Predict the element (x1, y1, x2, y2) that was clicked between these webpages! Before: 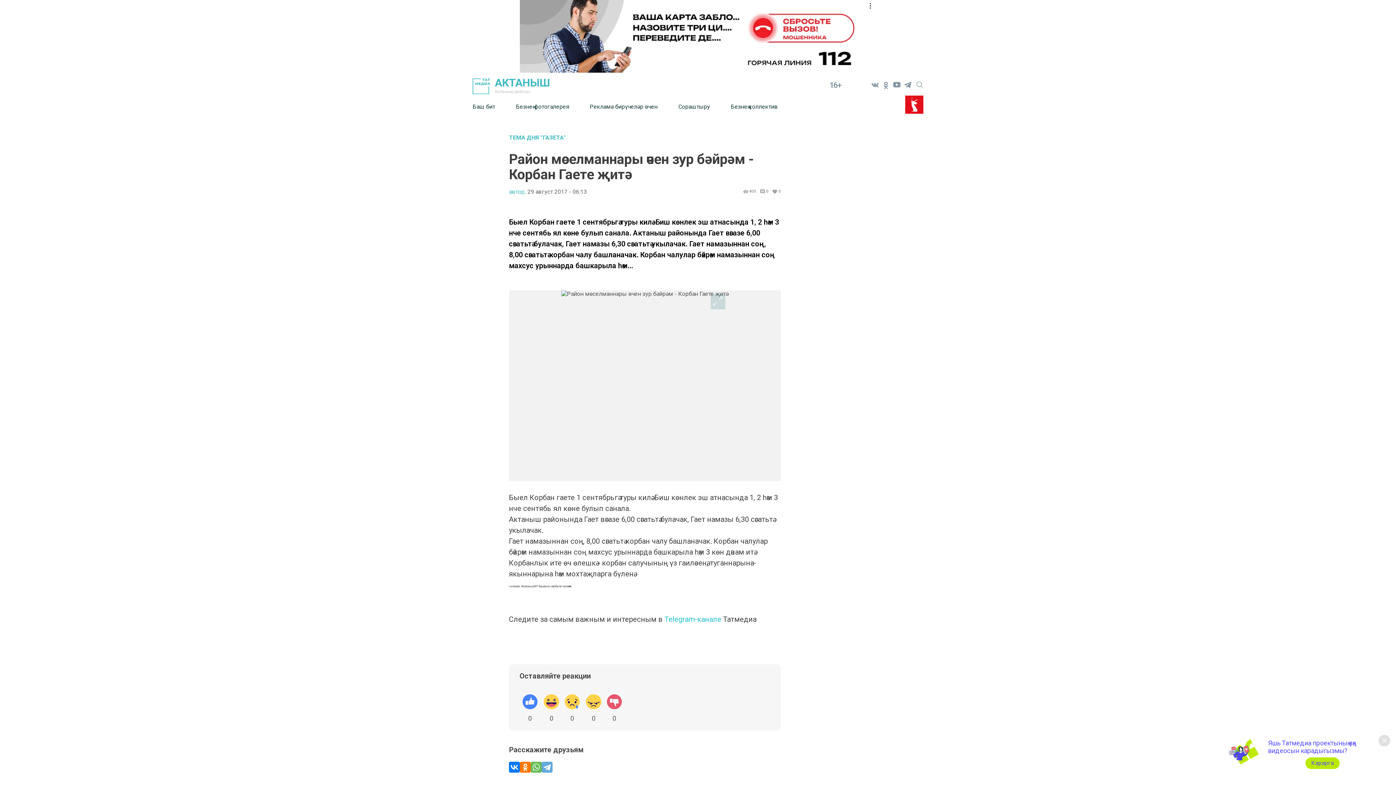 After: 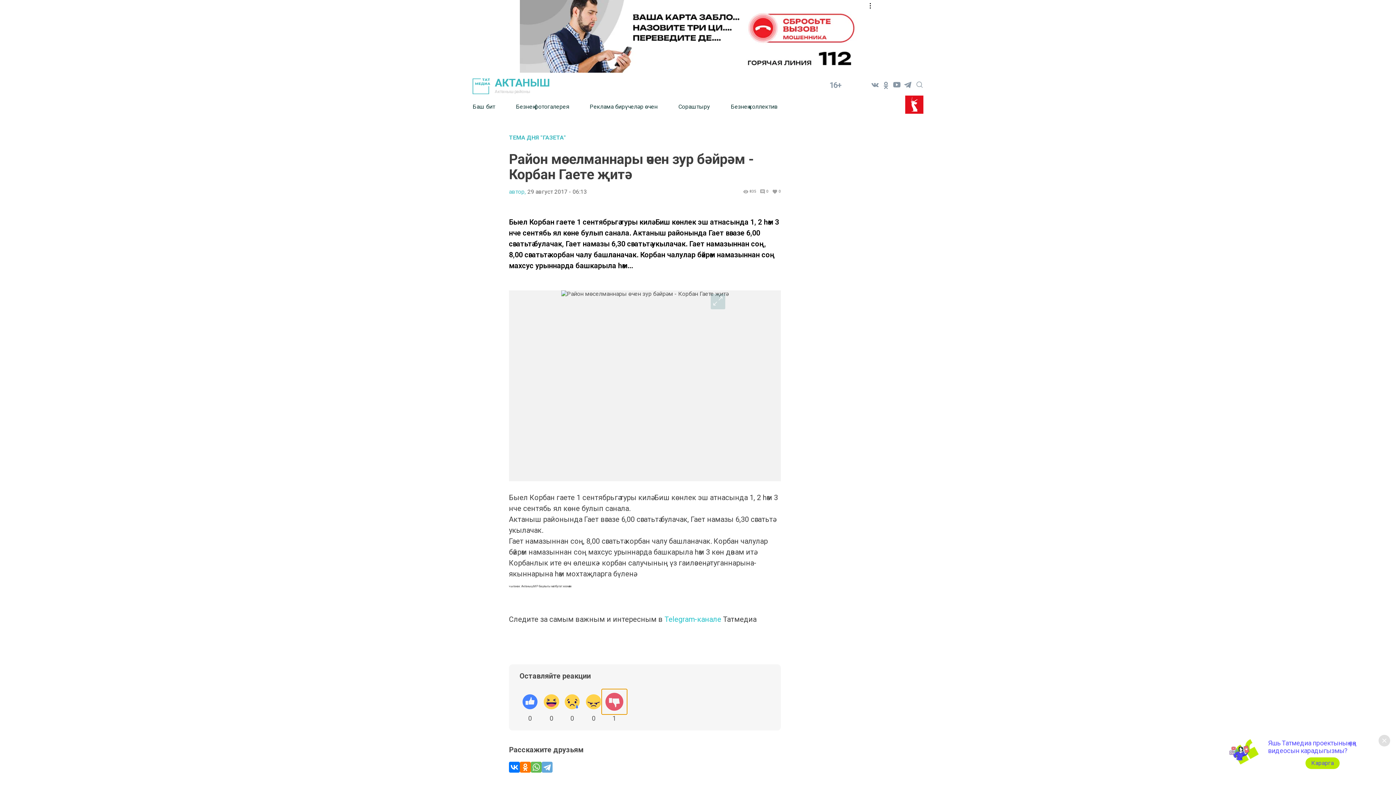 Action: bbox: (604, 691, 625, 713)